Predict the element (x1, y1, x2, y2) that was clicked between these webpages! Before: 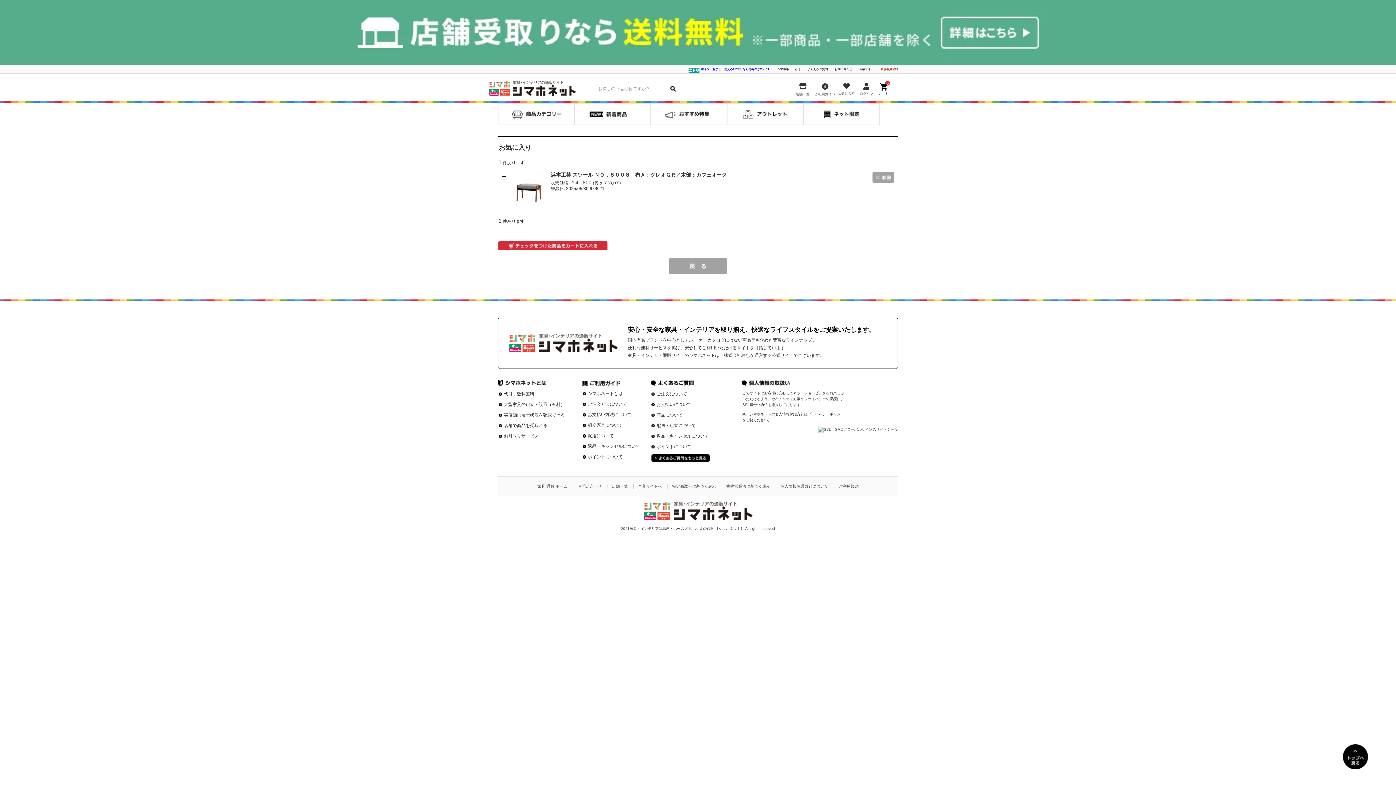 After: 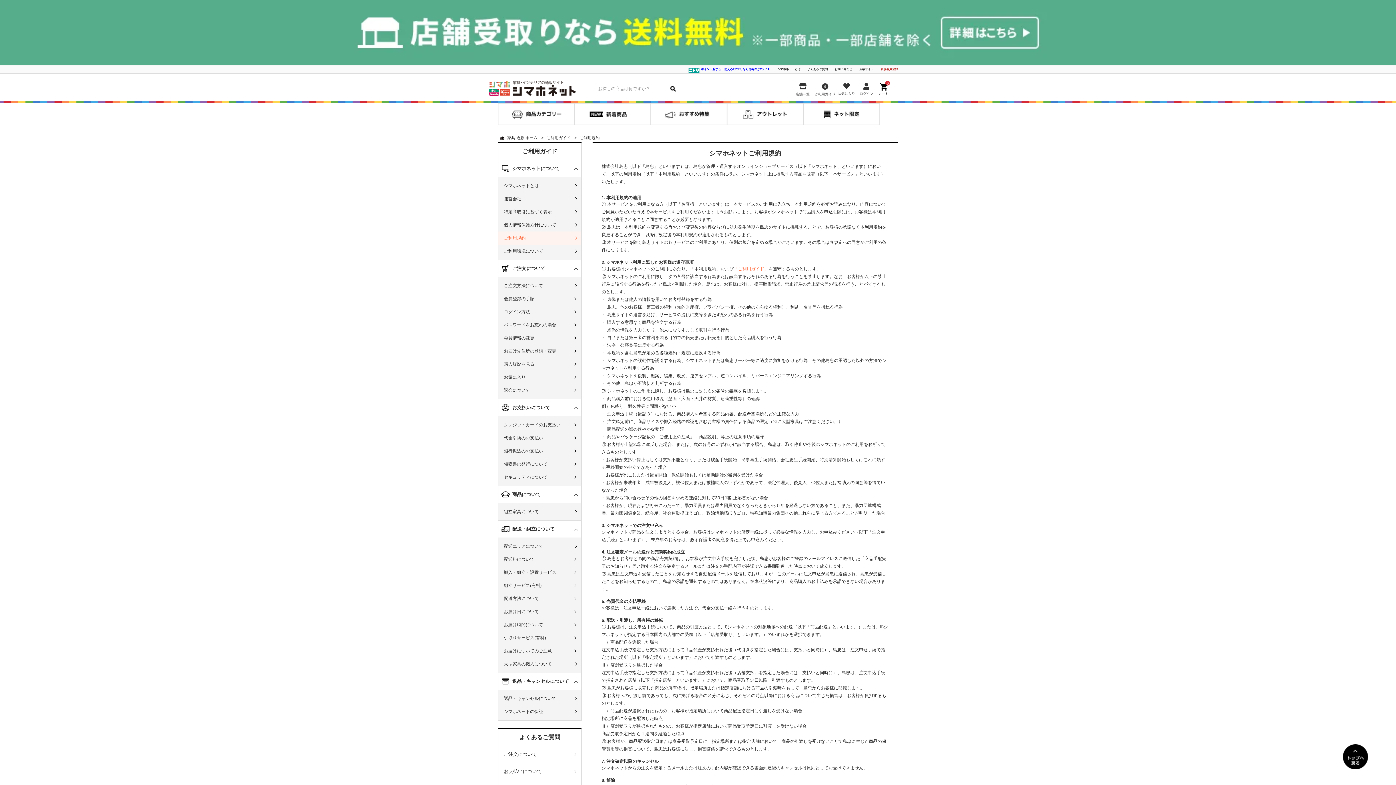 Action: bbox: (838, 484, 858, 488) label: ご利用規約